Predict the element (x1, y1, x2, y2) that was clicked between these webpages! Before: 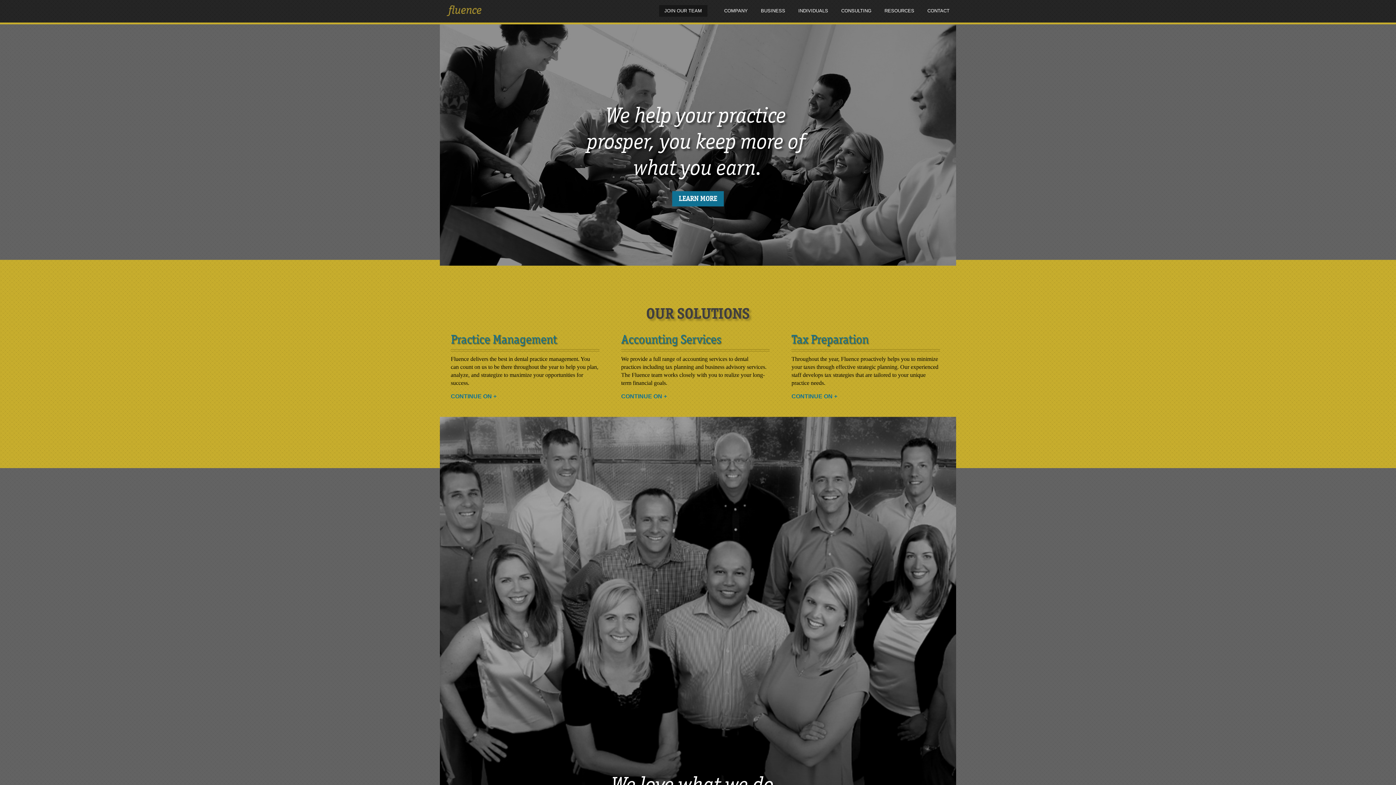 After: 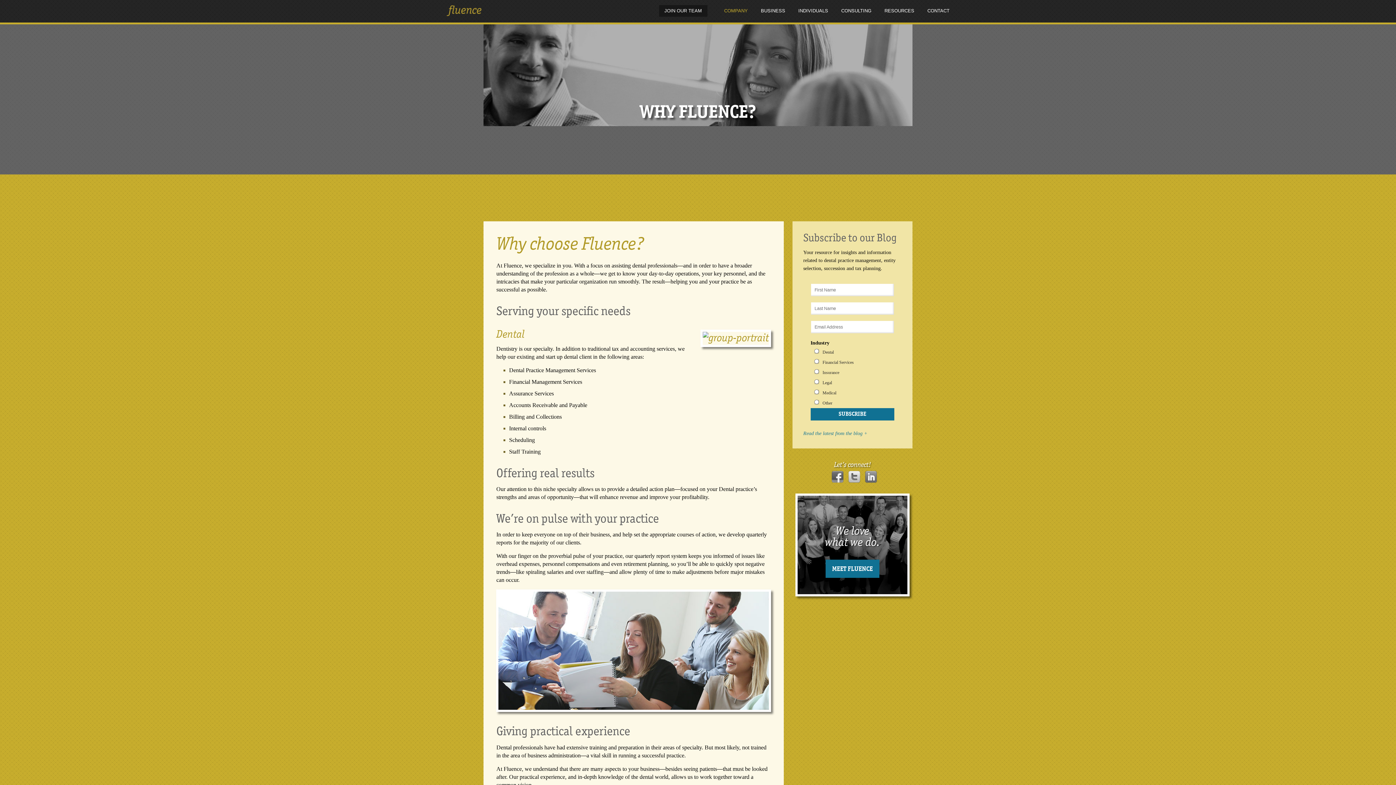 Action: label: LEARN MORE bbox: (672, 191, 724, 206)